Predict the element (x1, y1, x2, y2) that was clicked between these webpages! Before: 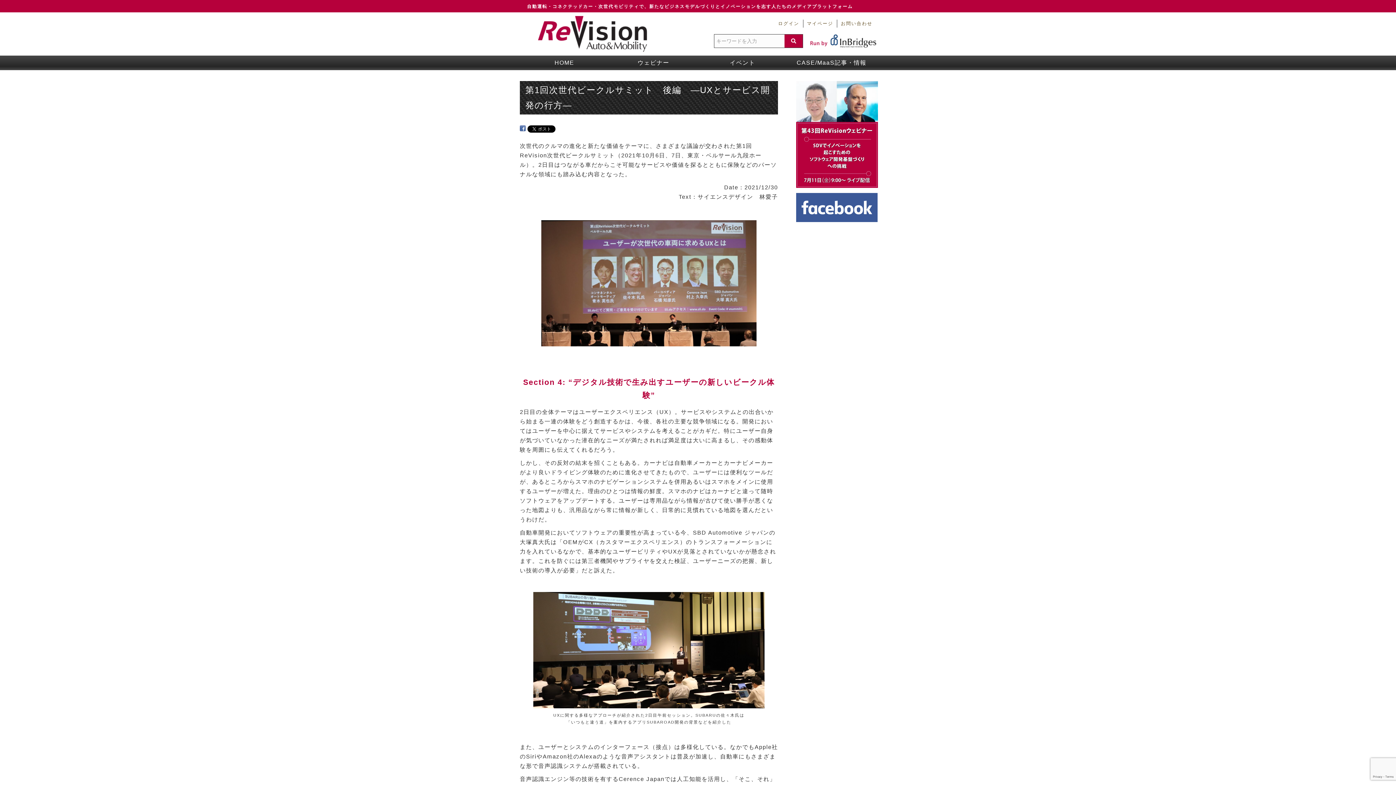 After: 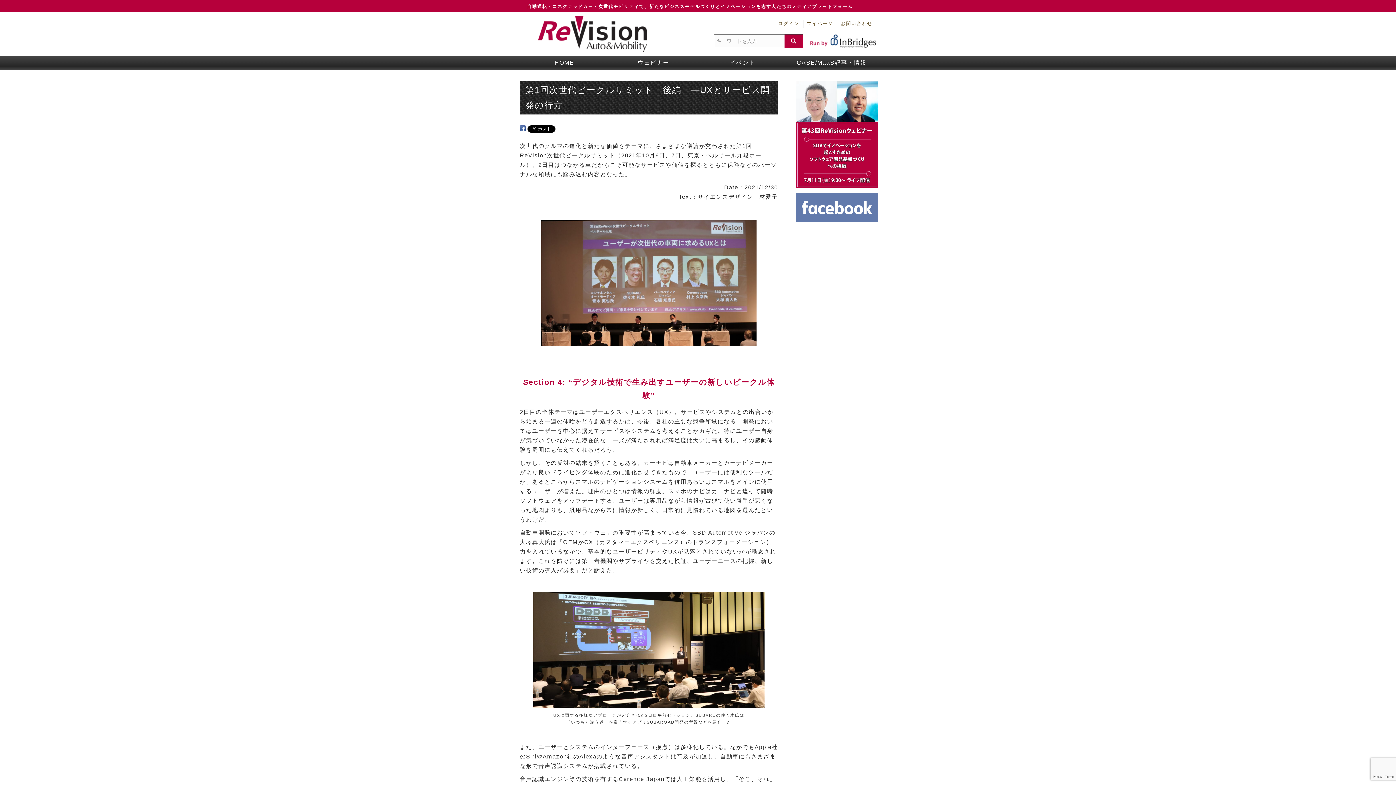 Action: bbox: (796, 193, 876, 222)